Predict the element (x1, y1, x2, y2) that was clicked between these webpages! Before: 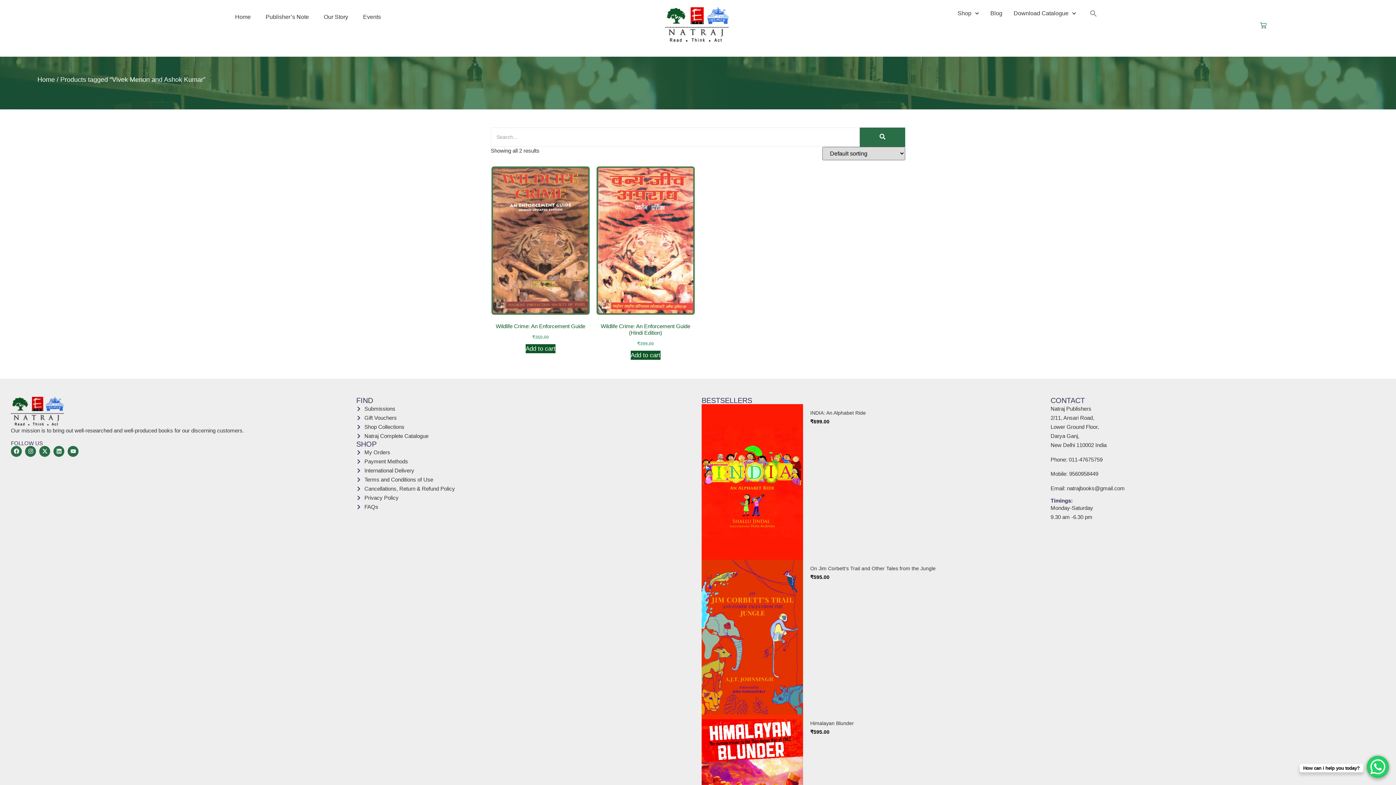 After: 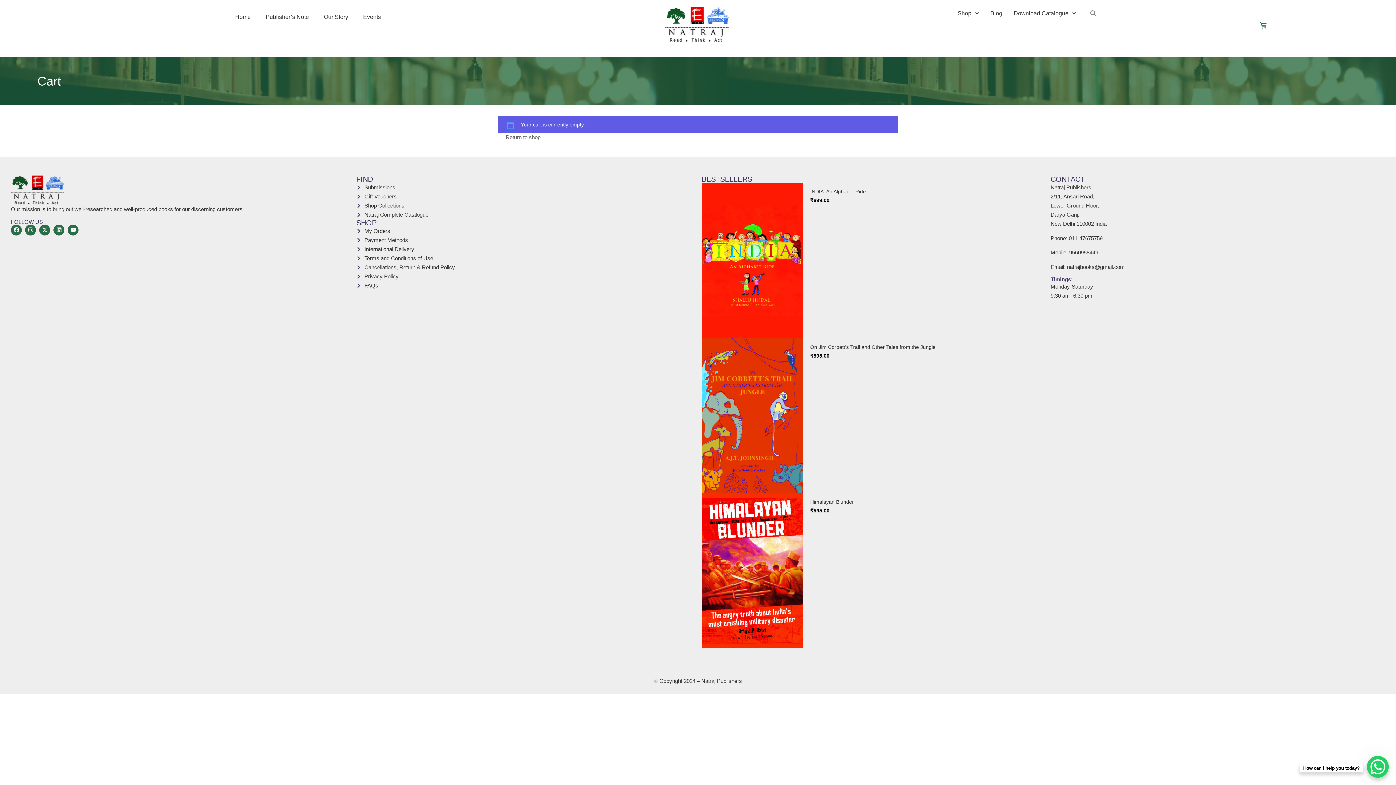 Action: bbox: (1256, 18, 1270, 32)